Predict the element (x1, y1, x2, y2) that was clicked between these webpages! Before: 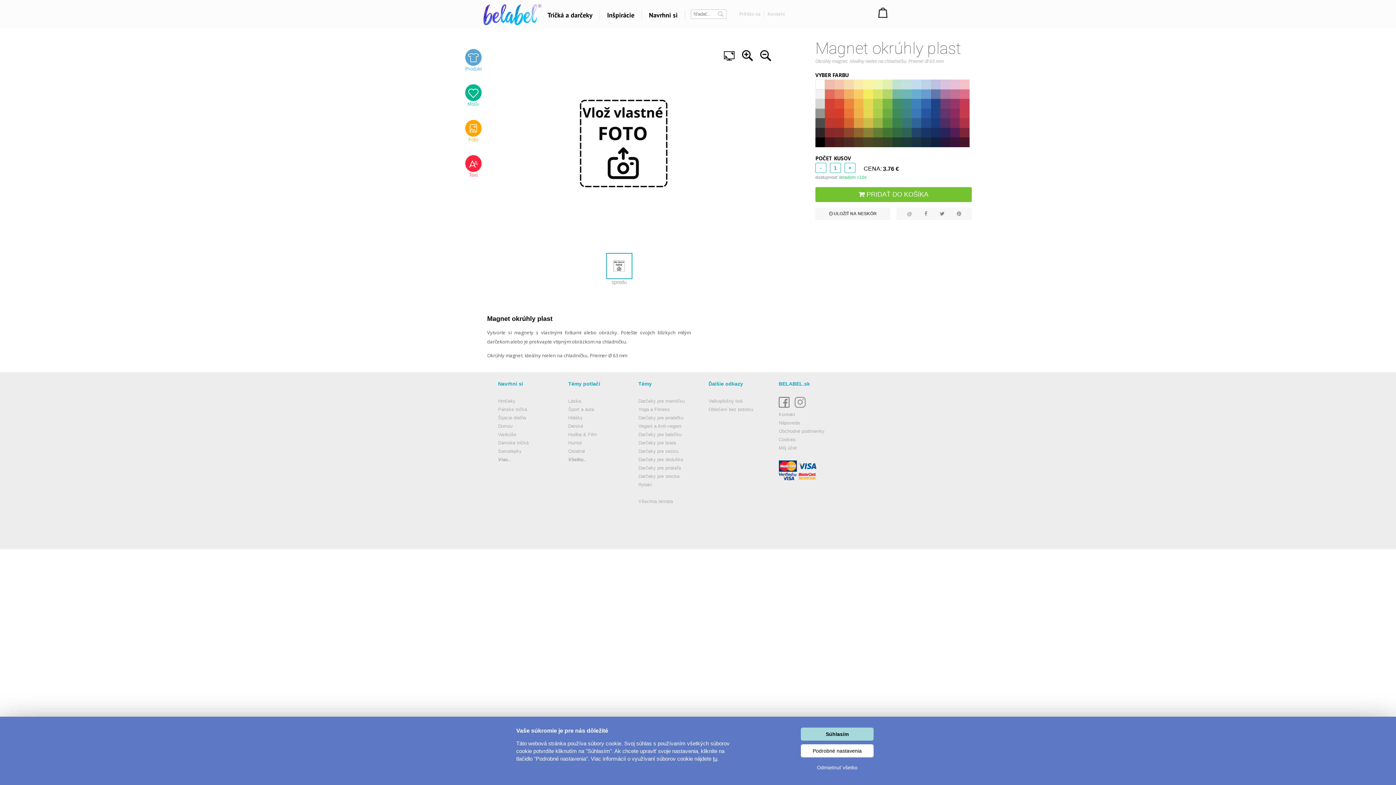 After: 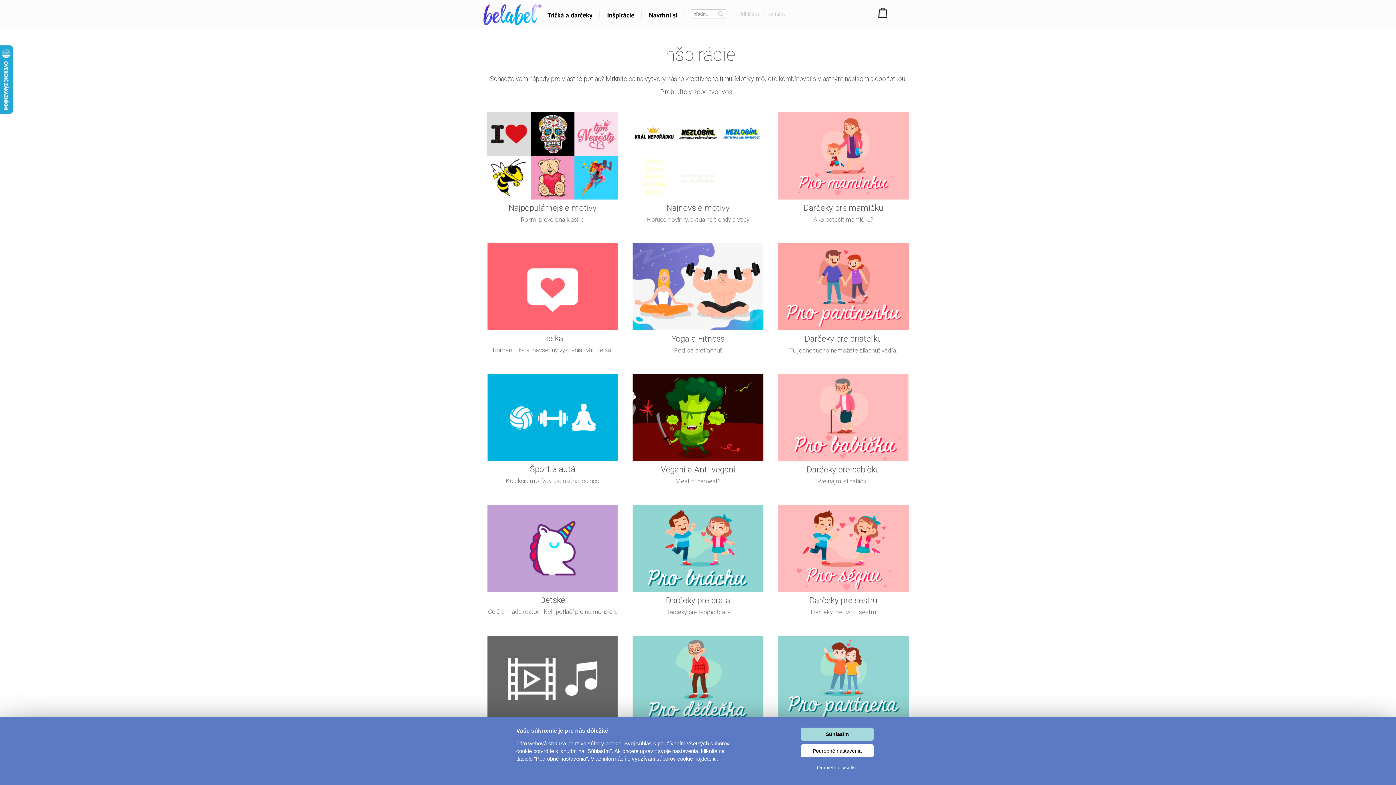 Action: label: Inšpirácie bbox: (605, 10, 636, 19)